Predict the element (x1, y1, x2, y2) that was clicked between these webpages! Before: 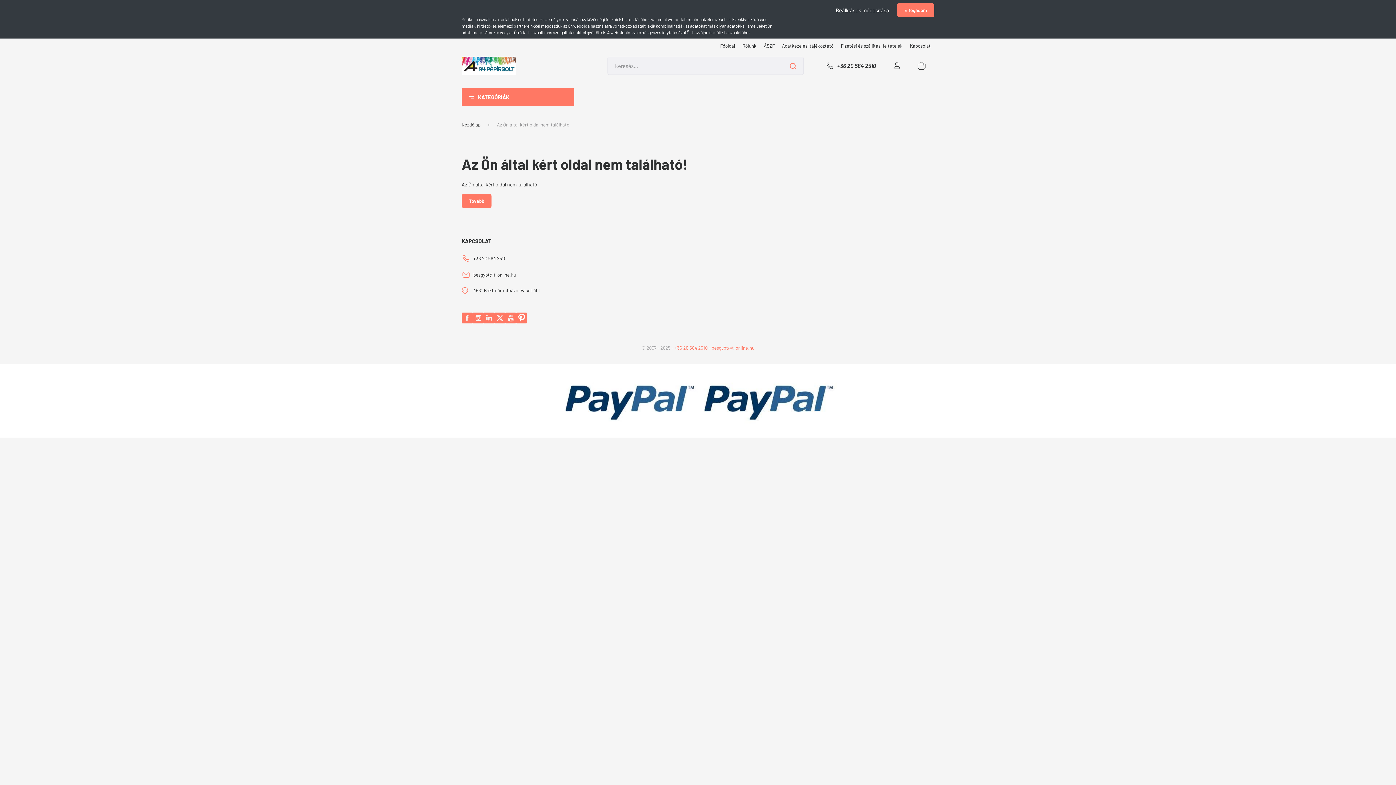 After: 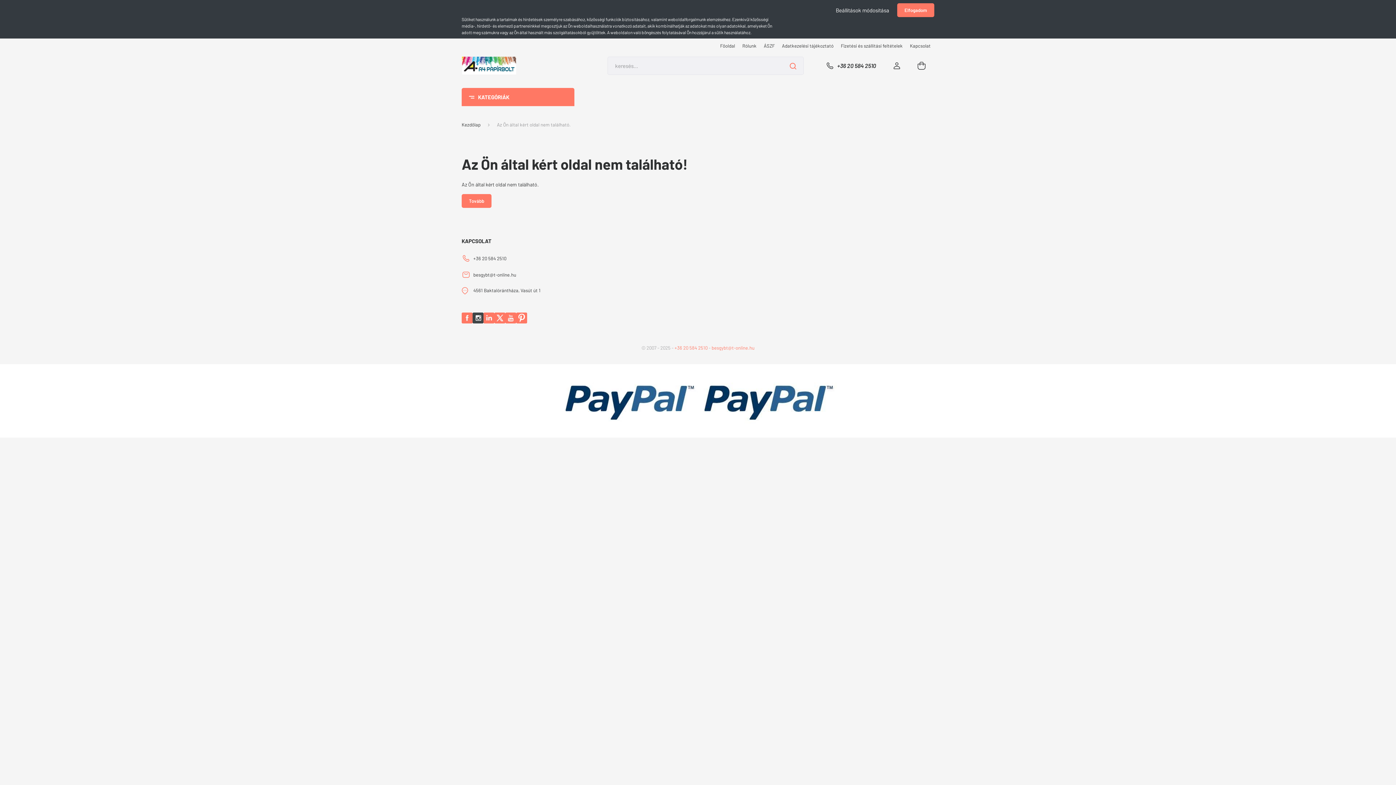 Action: bbox: (472, 312, 483, 323)